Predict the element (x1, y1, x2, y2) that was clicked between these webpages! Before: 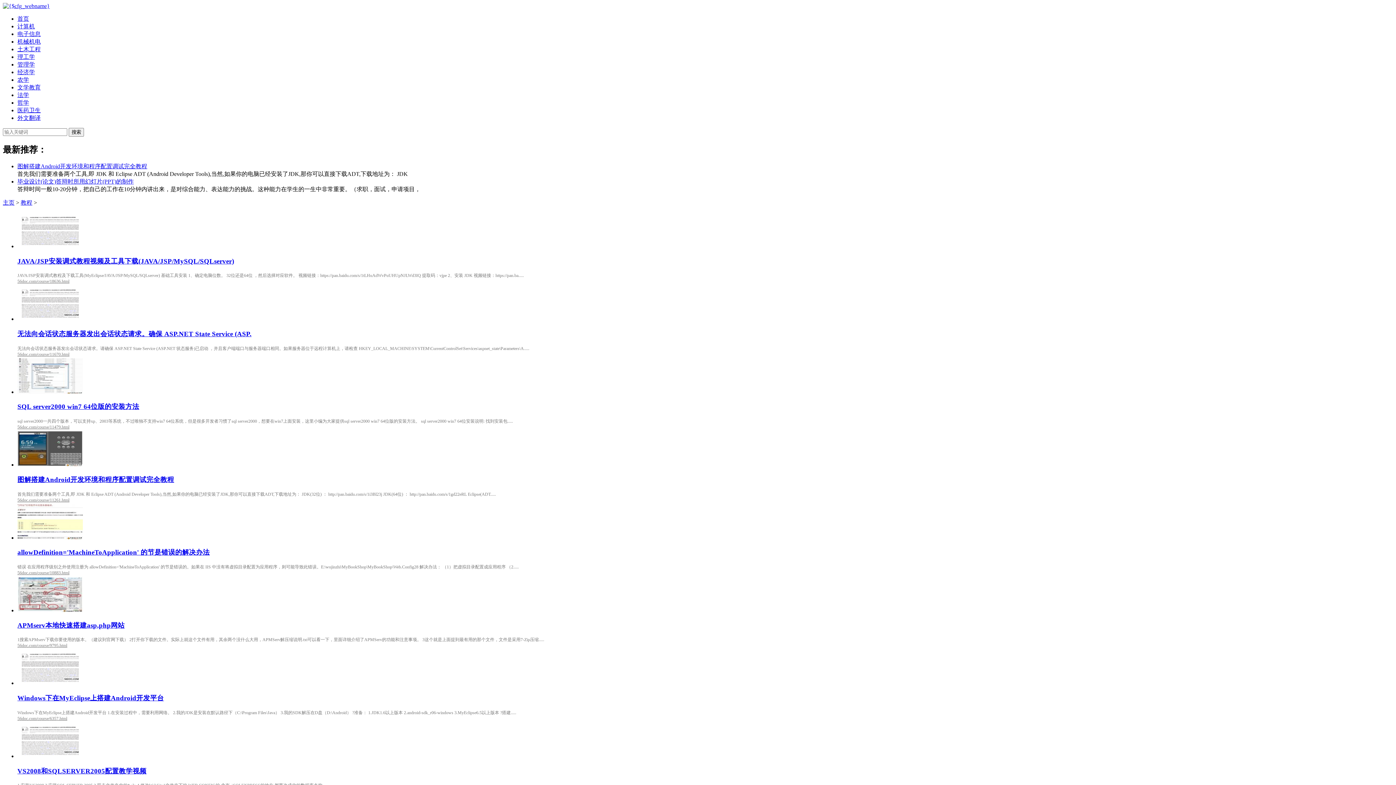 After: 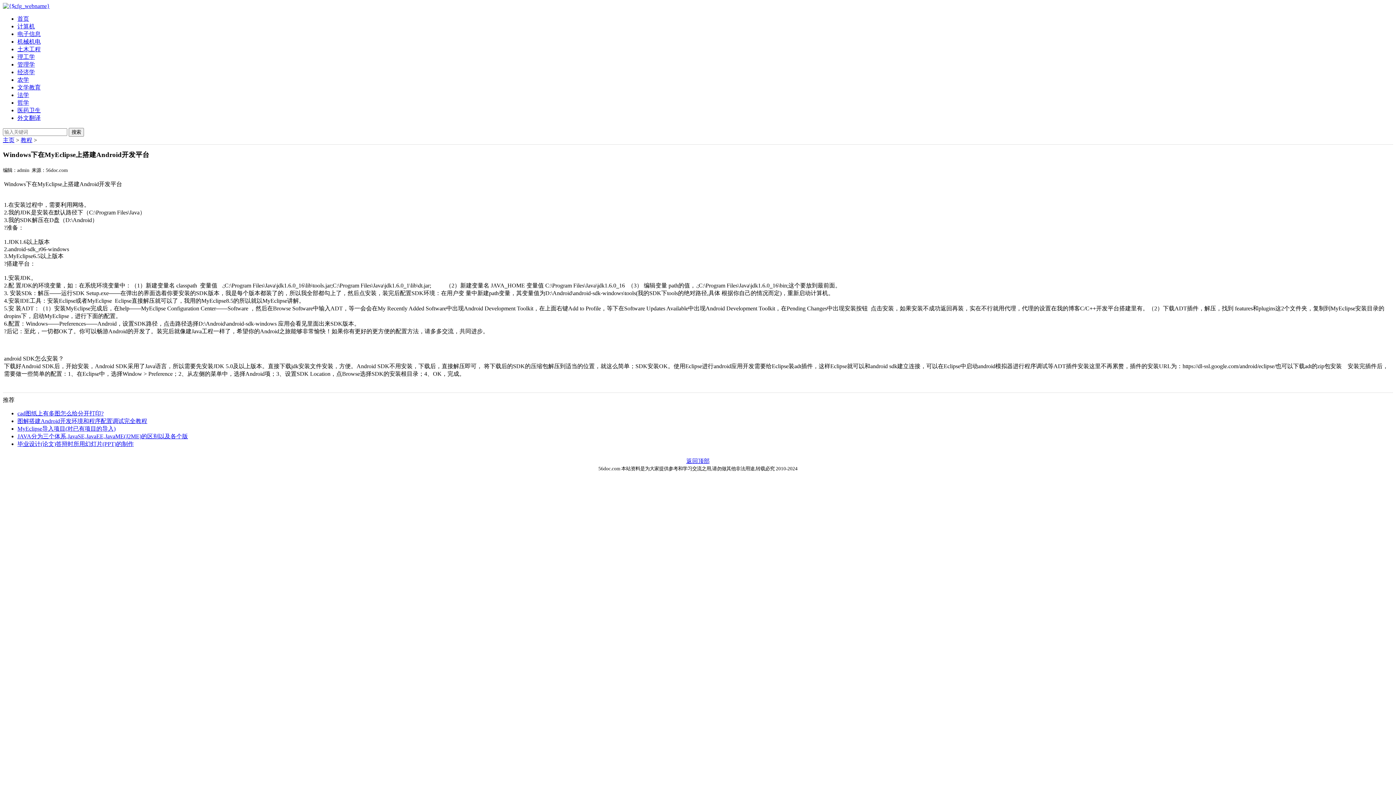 Action: label: Windows下在MyEclipse上搭建Android开发平台 bbox: (17, 694, 164, 702)